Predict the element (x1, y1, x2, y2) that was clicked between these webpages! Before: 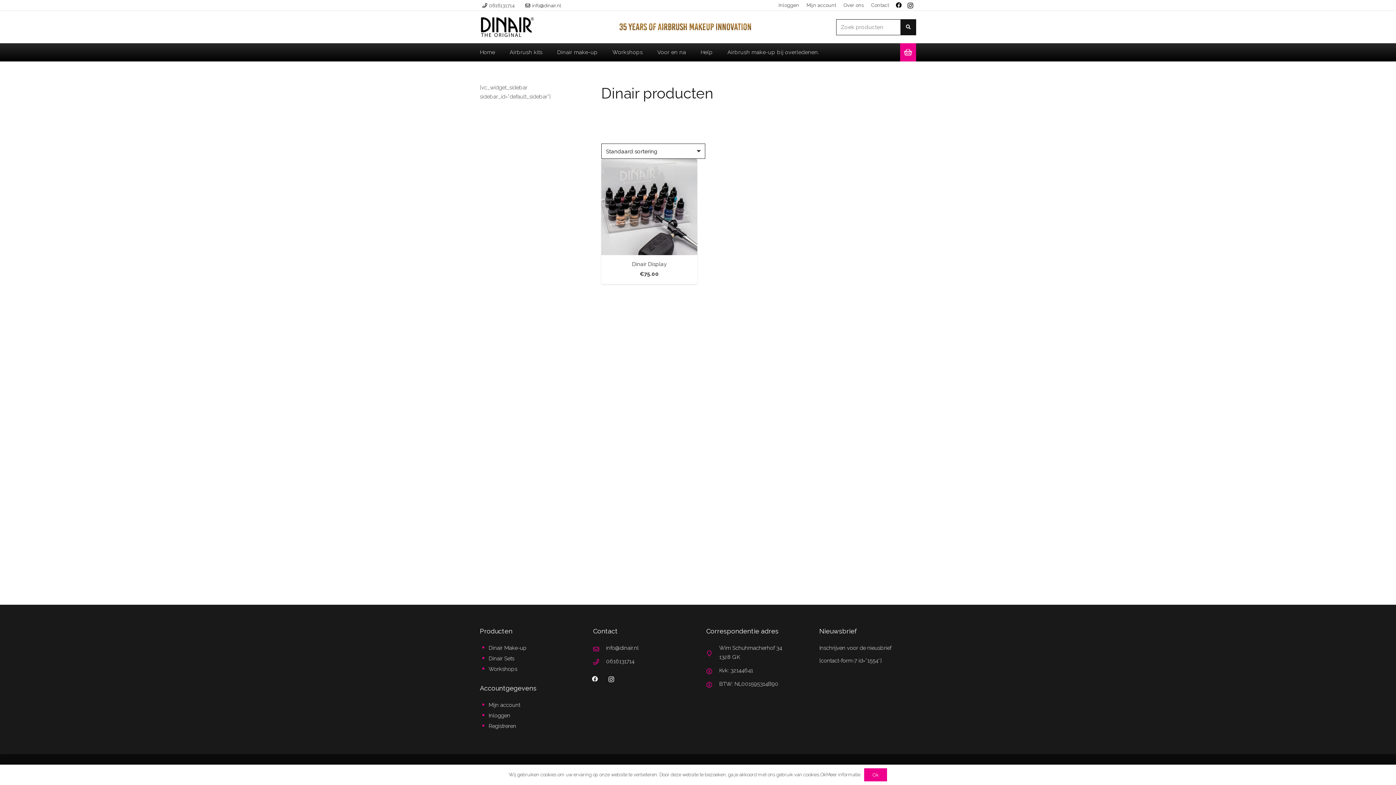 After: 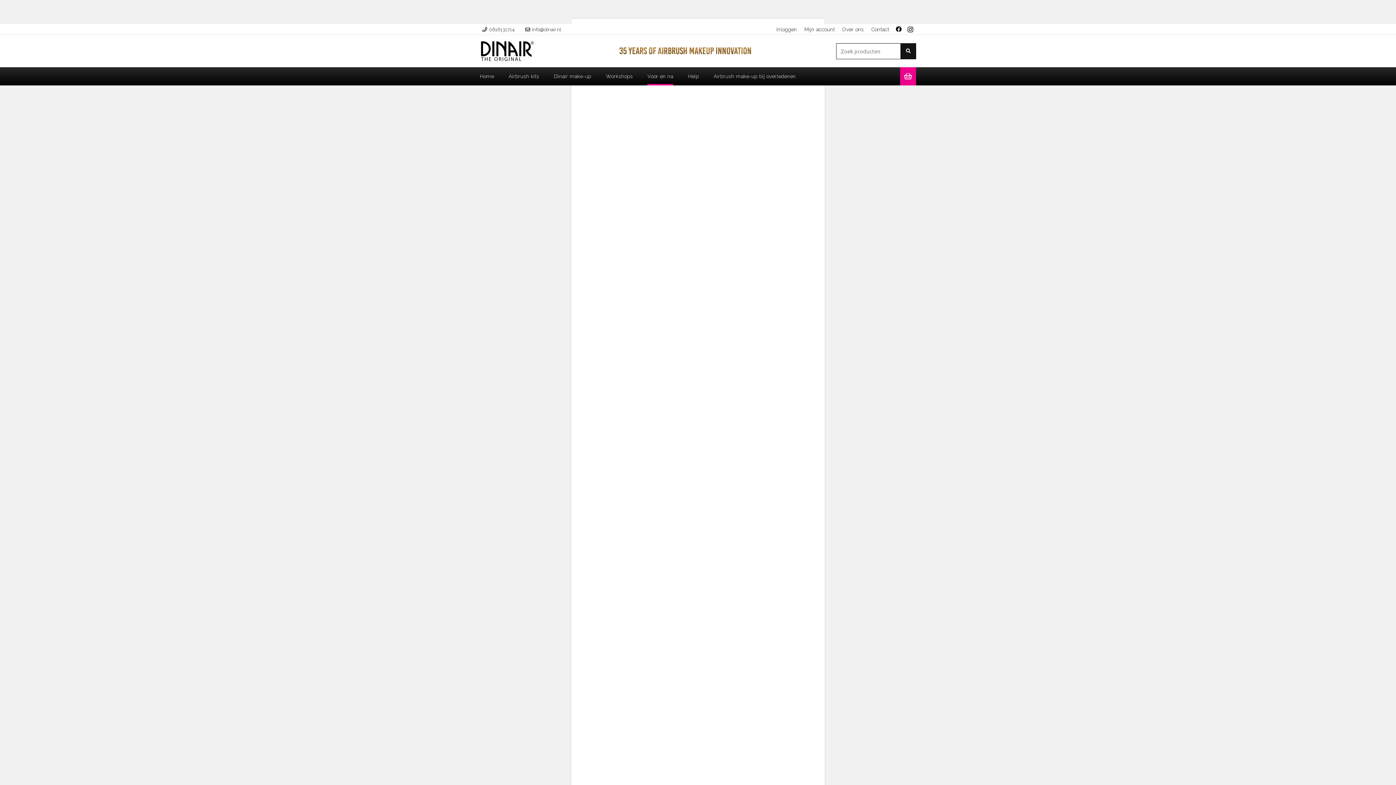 Action: label: Voor en na bbox: (650, 43, 693, 61)